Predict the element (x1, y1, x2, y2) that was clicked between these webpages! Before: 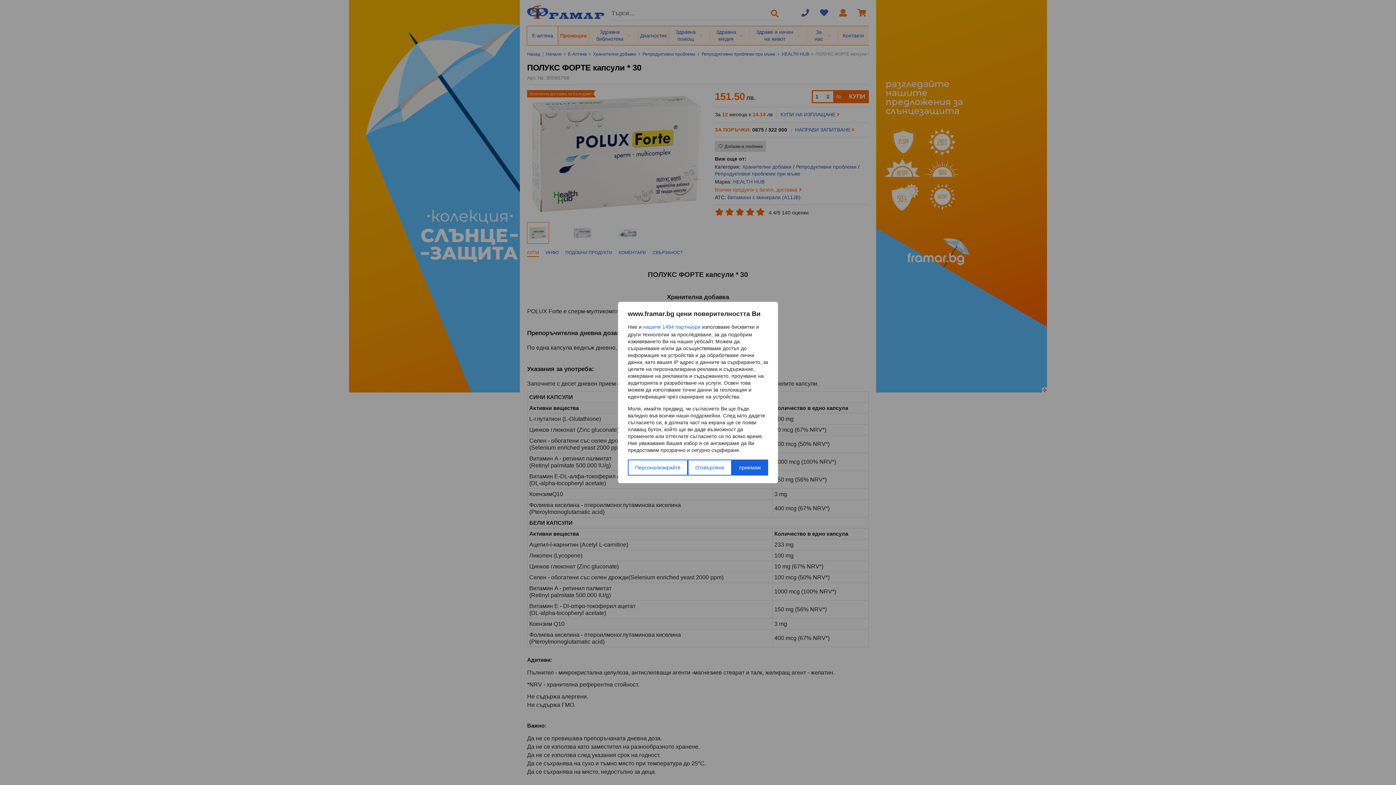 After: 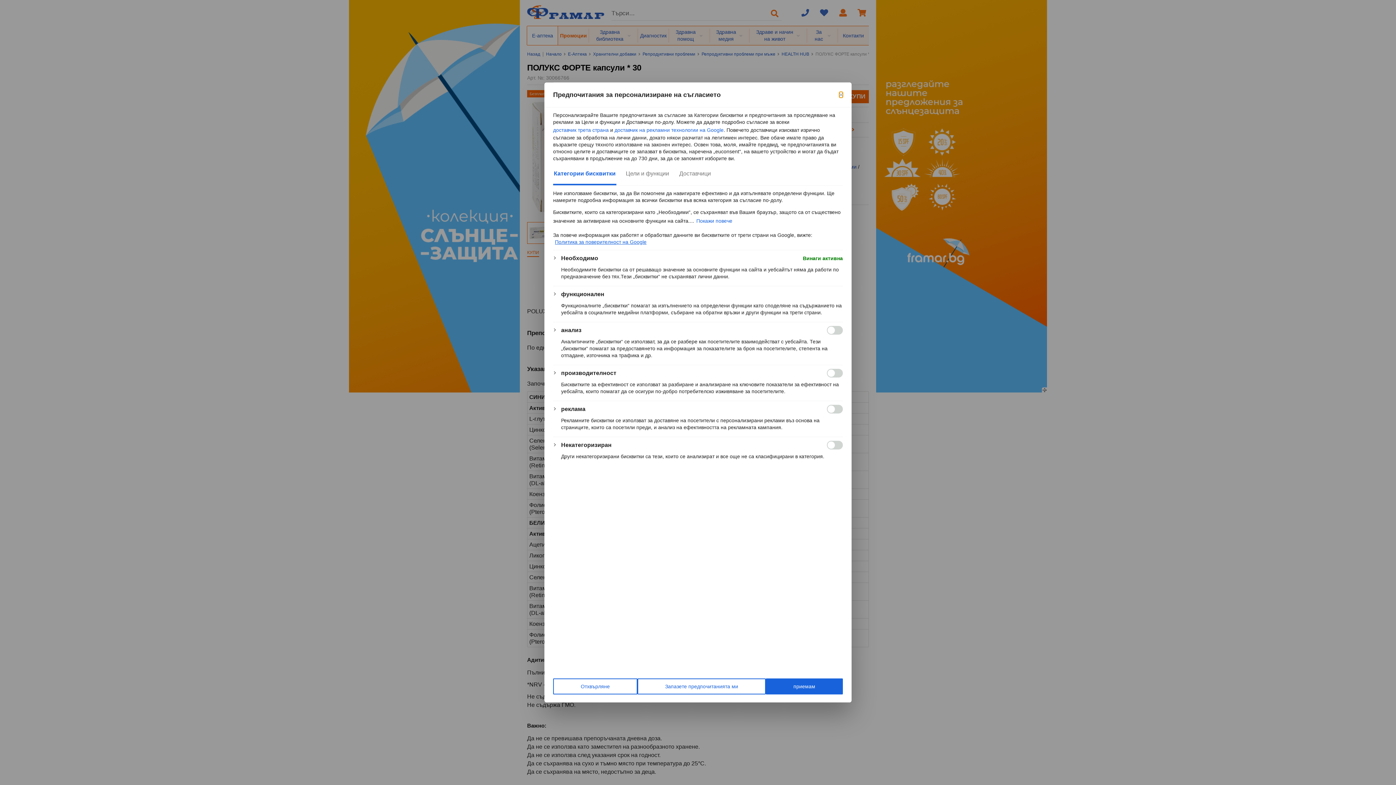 Action: bbox: (628, 459, 688, 475) label: Персонализирайте